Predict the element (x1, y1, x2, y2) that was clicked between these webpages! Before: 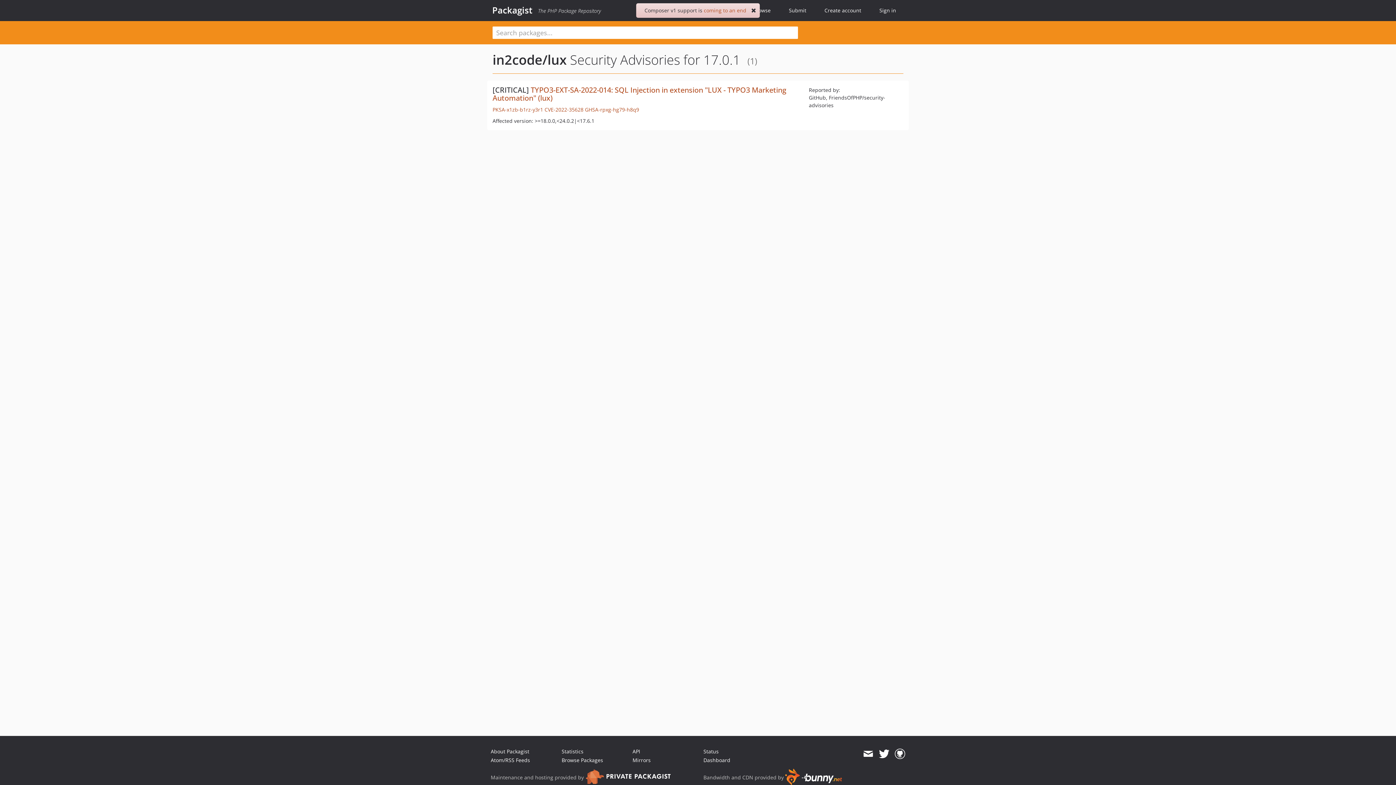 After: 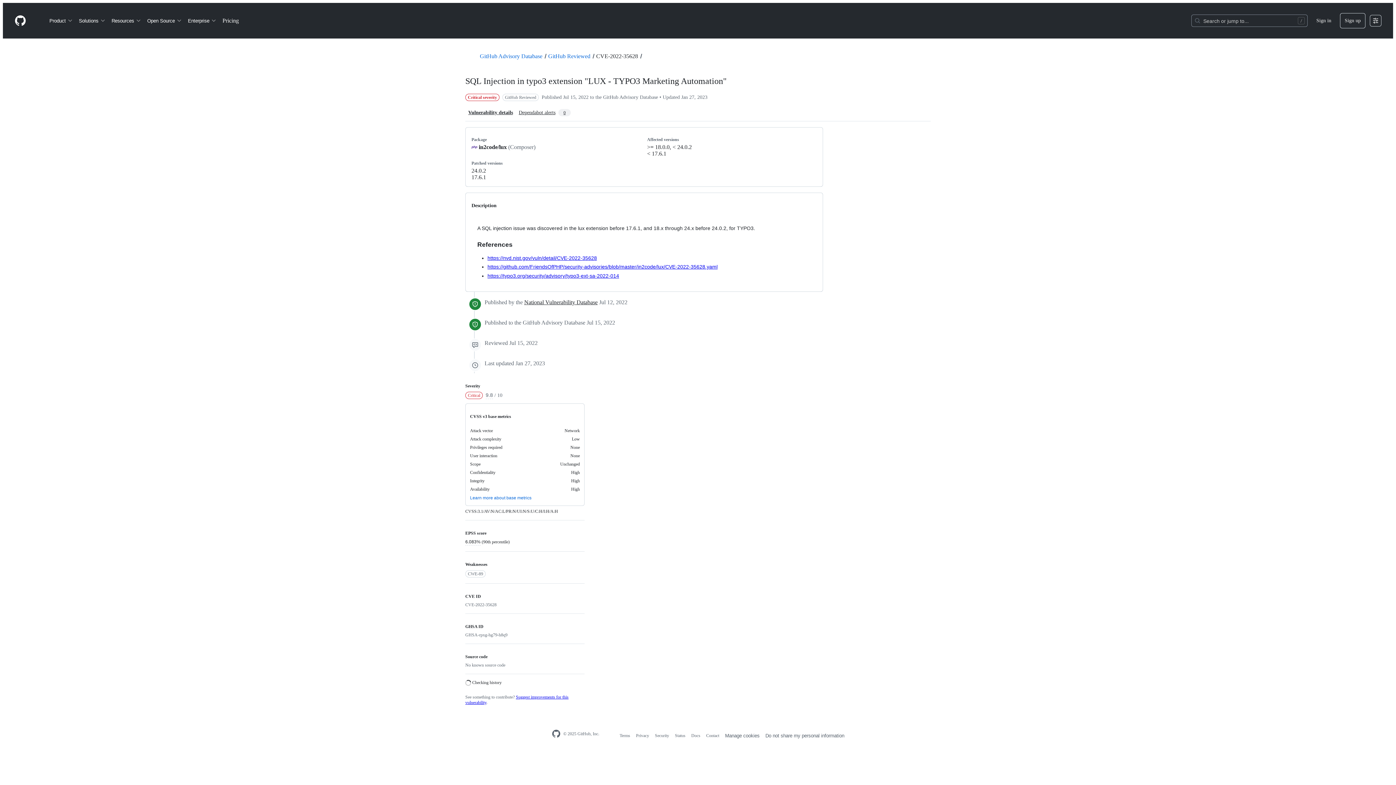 Action: label: GHSA-rpxg-hg79-h8q9 bbox: (585, 106, 639, 113)